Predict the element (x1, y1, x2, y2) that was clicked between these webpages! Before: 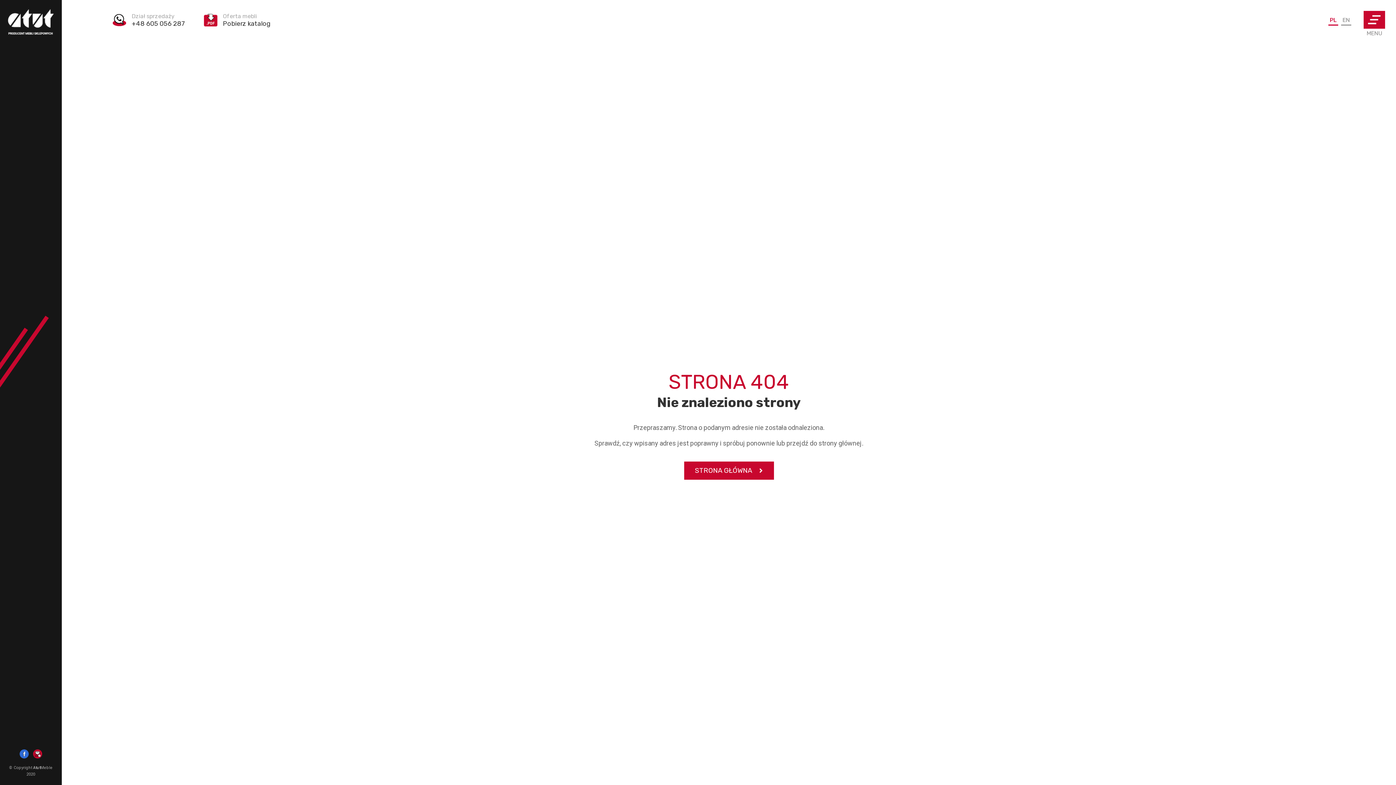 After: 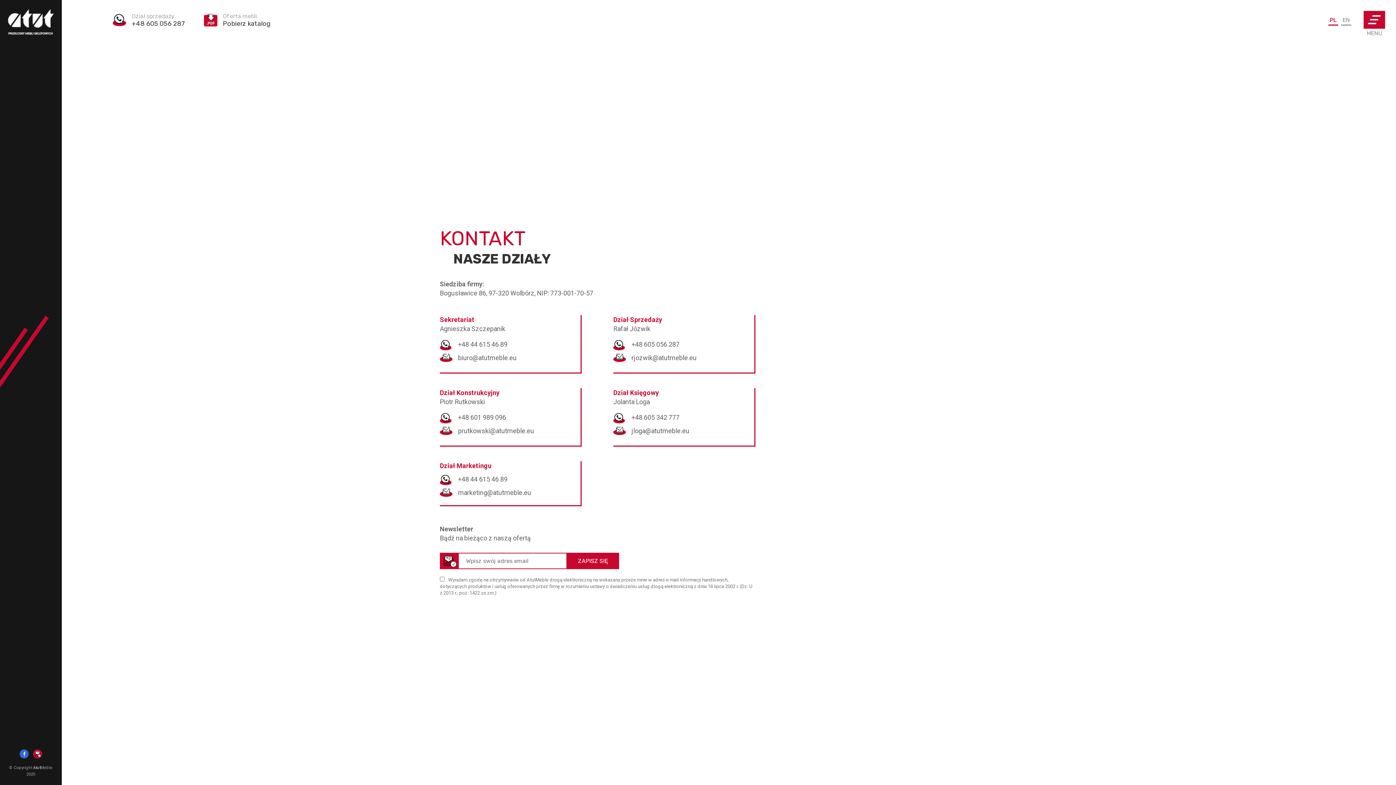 Action: bbox: (33, 749, 42, 758)